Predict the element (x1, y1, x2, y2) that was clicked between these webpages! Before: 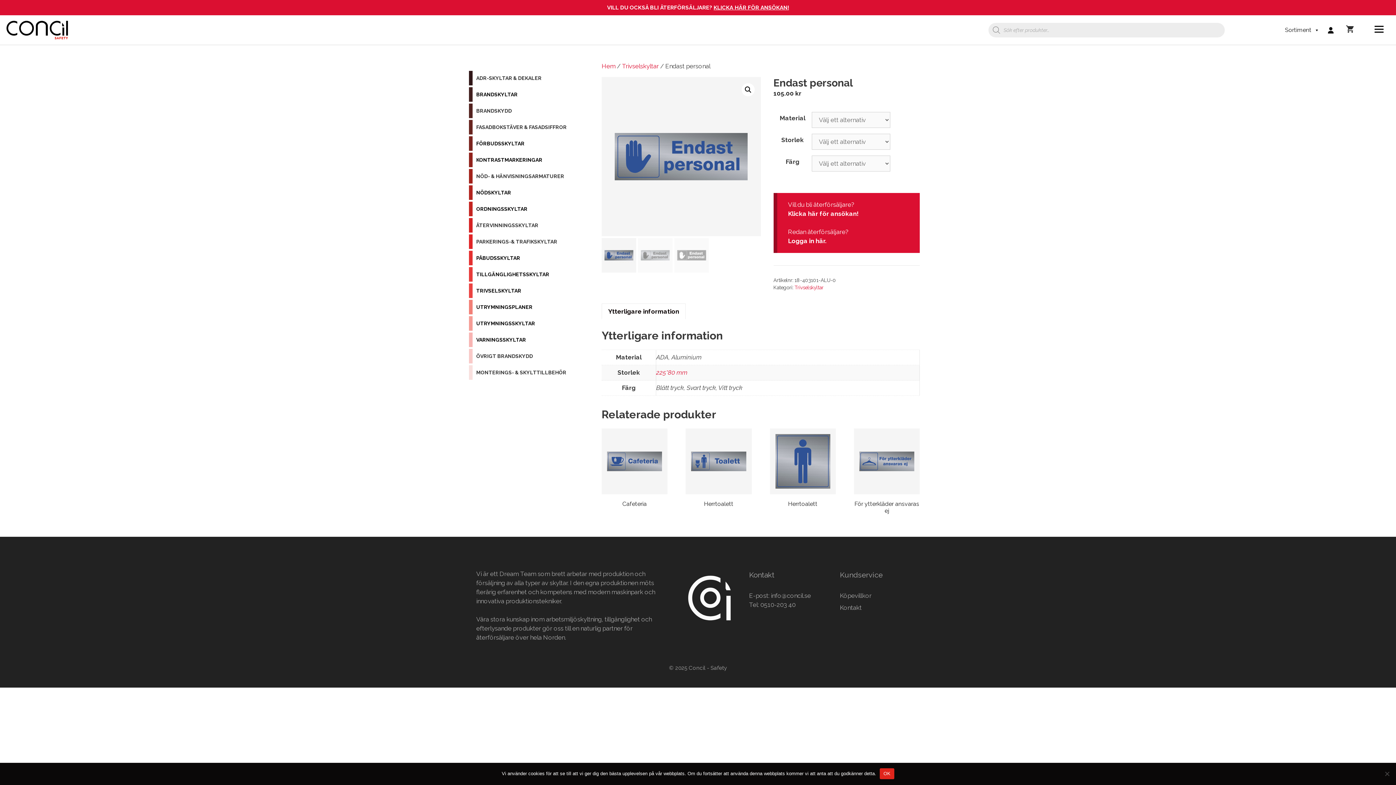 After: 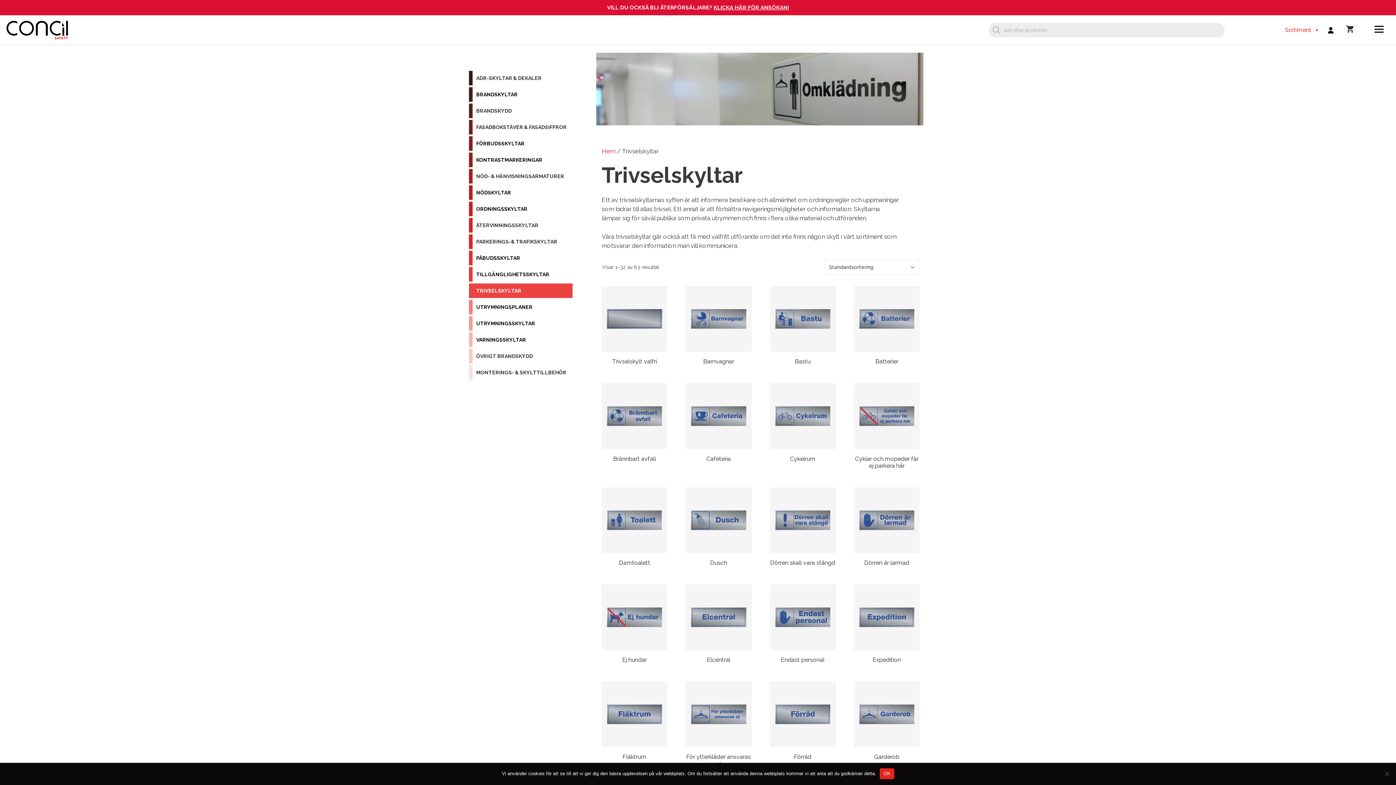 Action: bbox: (794, 284, 823, 290) label: Trivselskyltar